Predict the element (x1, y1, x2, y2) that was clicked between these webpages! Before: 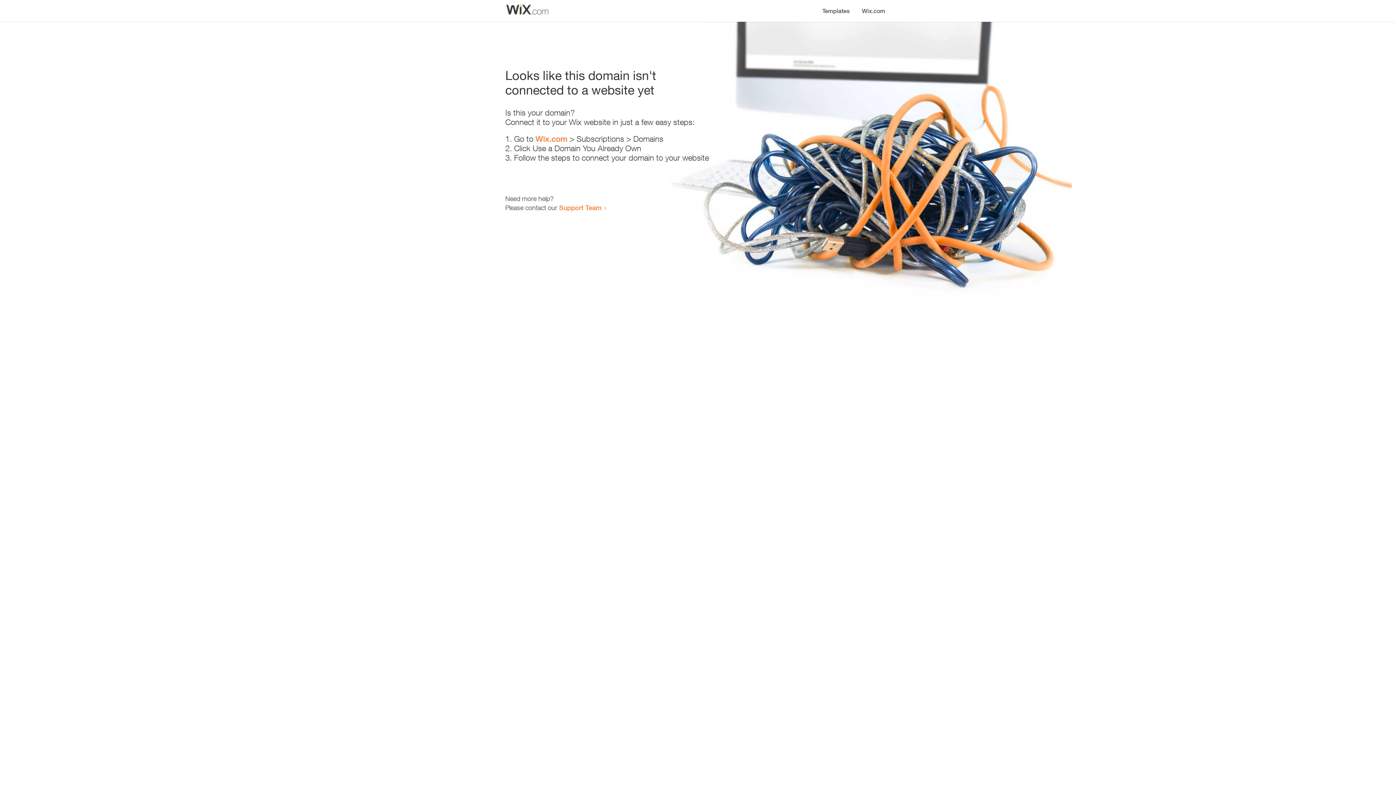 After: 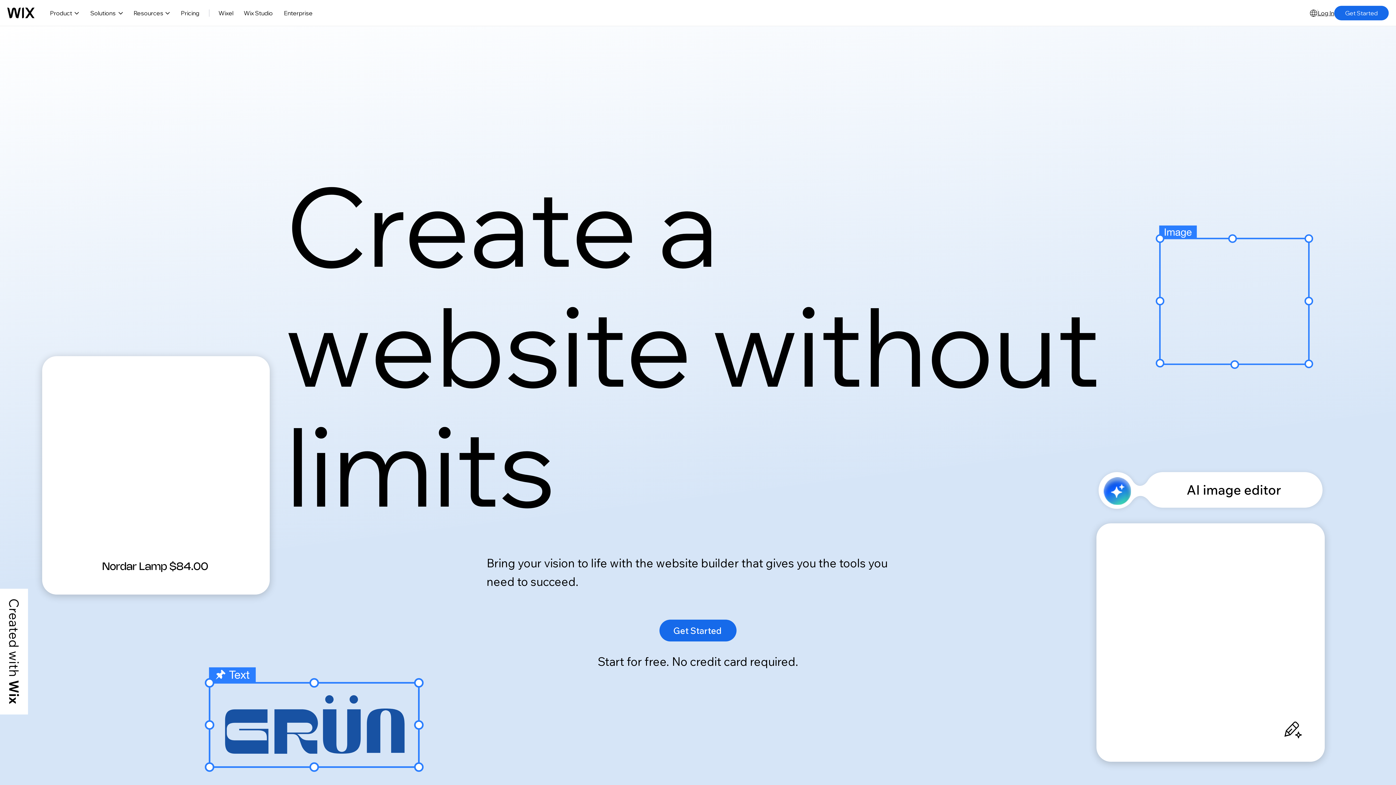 Action: bbox: (535, 134, 567, 143) label: Wix.com